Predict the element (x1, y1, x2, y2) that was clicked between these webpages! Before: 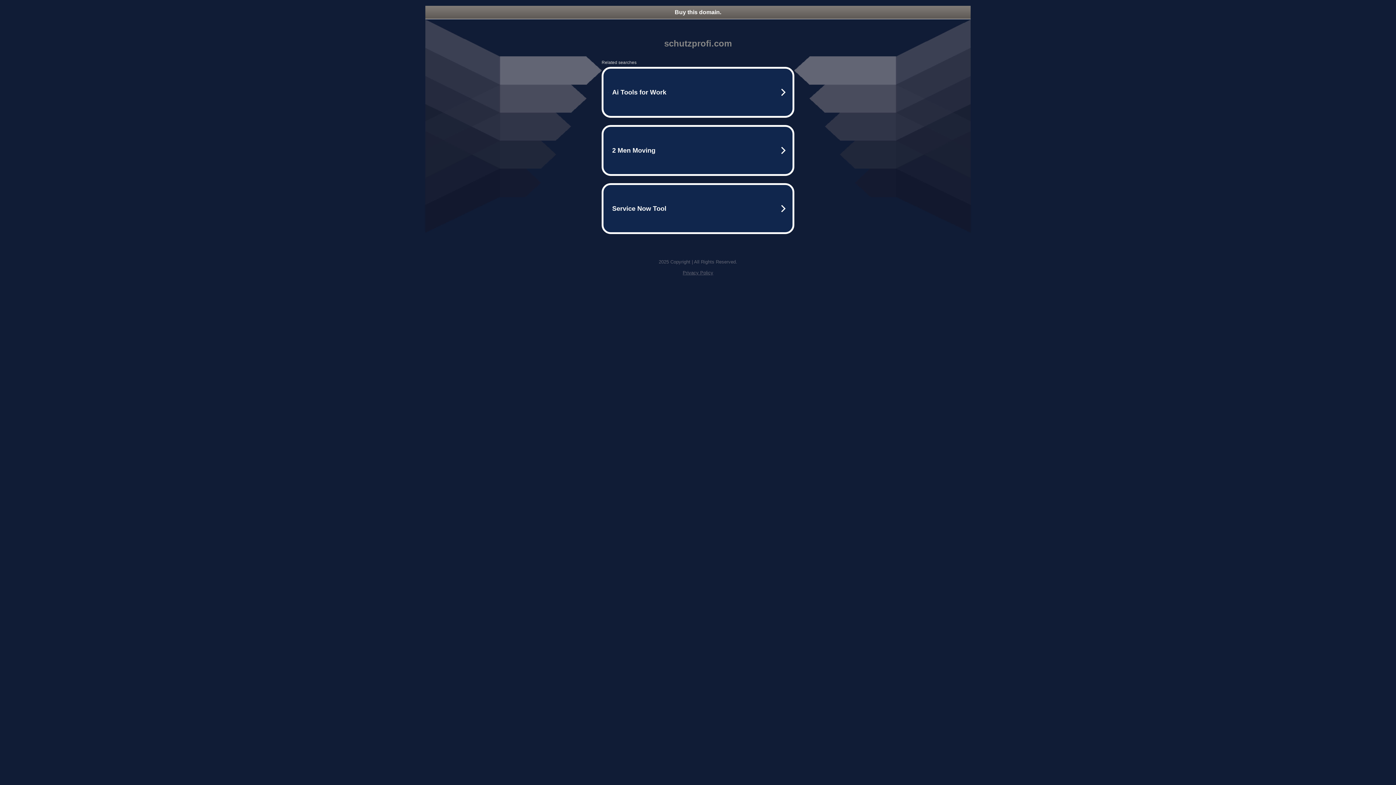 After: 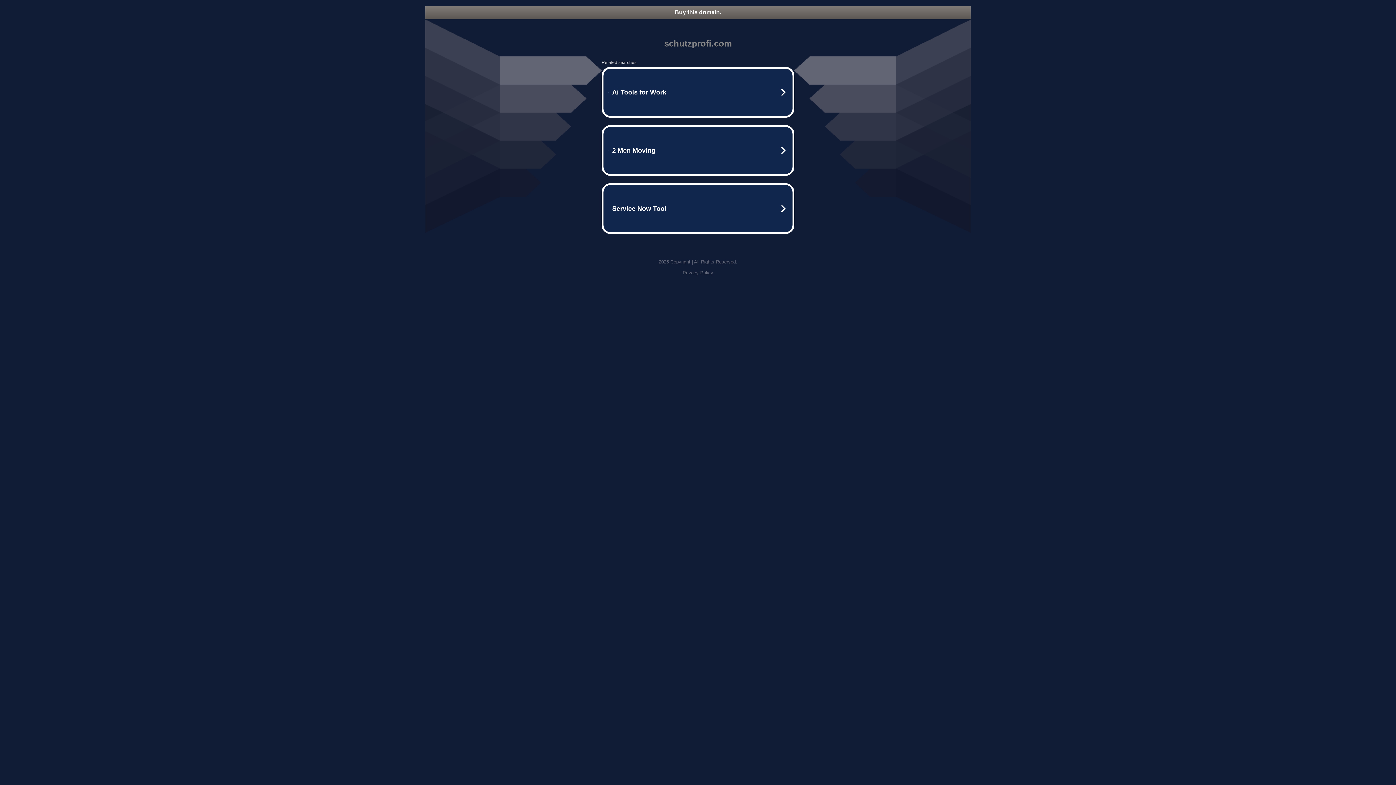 Action: label: Buy this domain. bbox: (425, 5, 970, 18)